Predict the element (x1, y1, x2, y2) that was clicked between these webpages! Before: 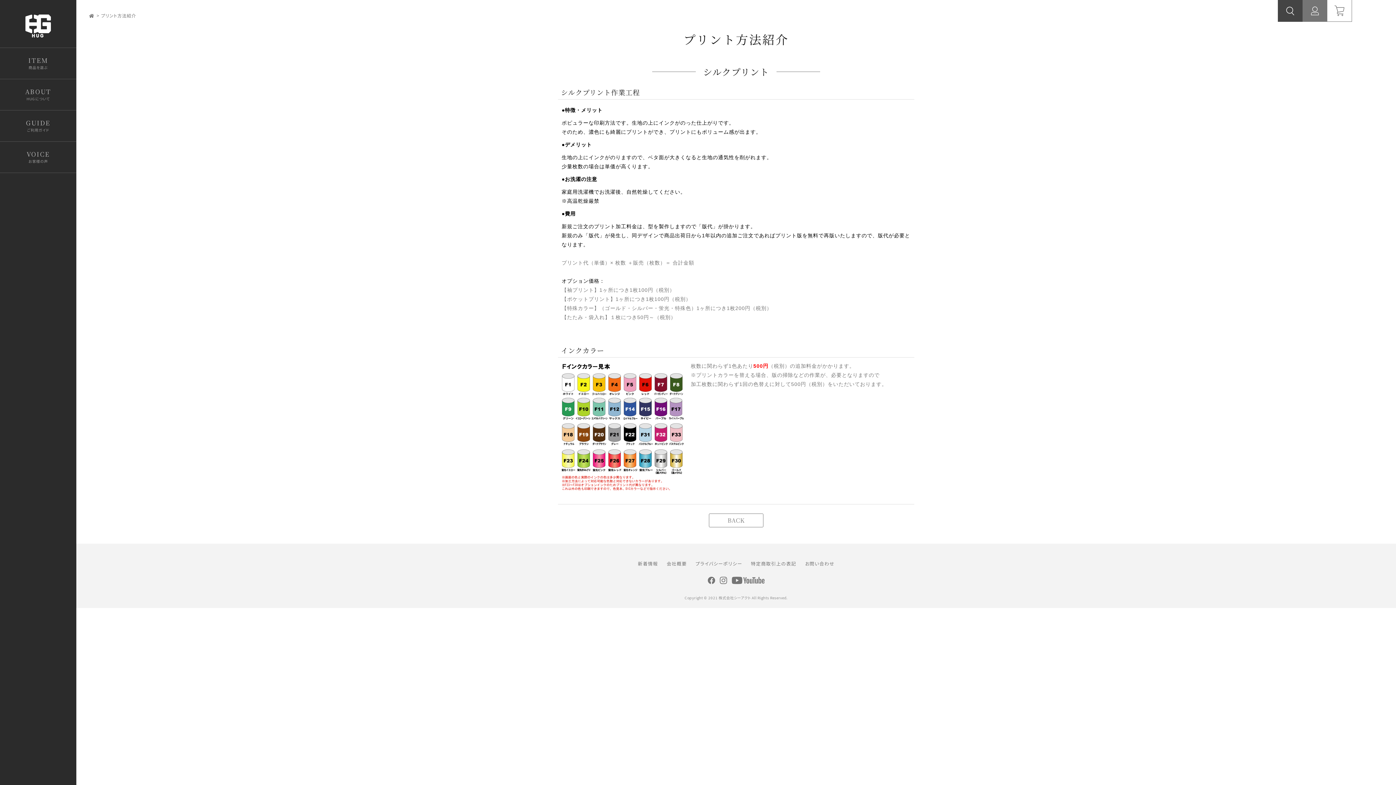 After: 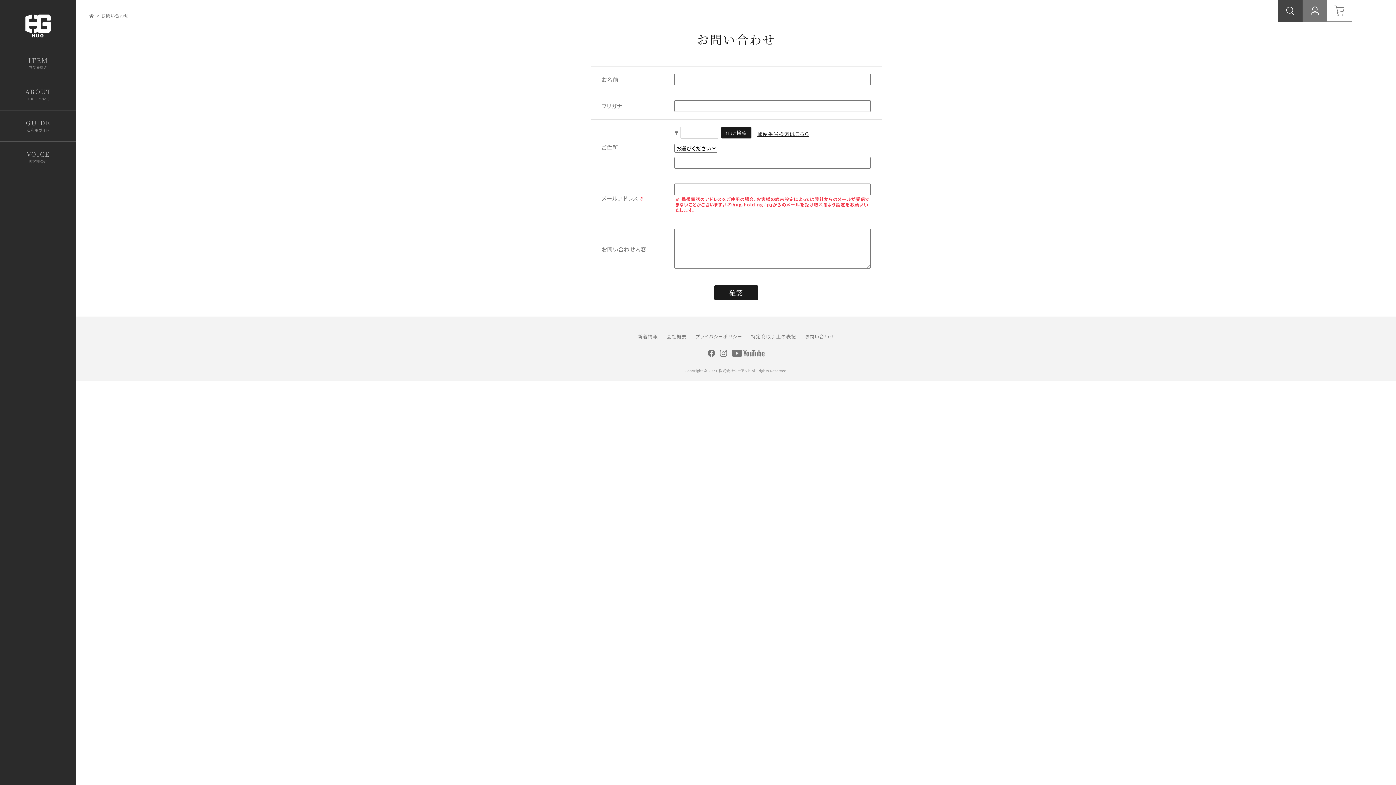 Action: bbox: (805, 560, 834, 567) label: お問い合わせ